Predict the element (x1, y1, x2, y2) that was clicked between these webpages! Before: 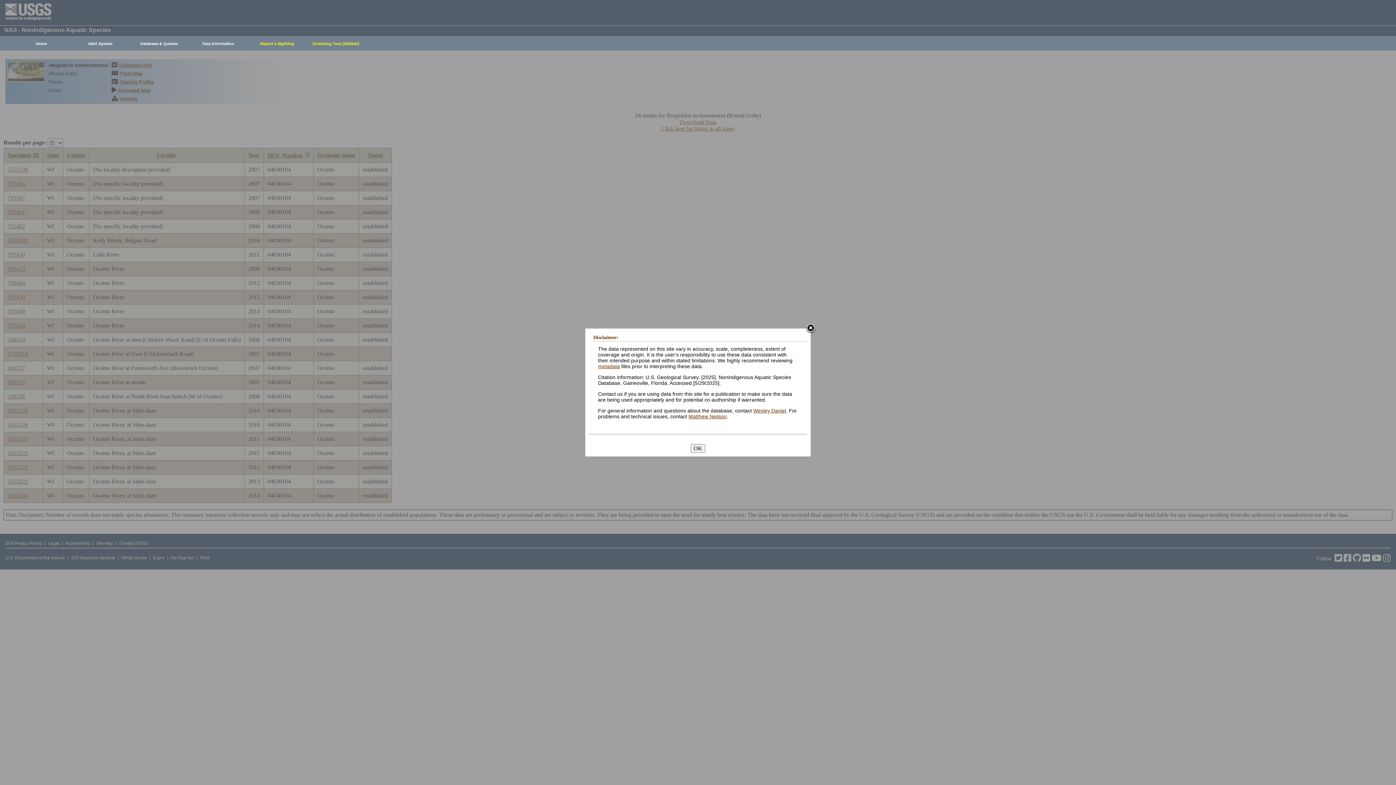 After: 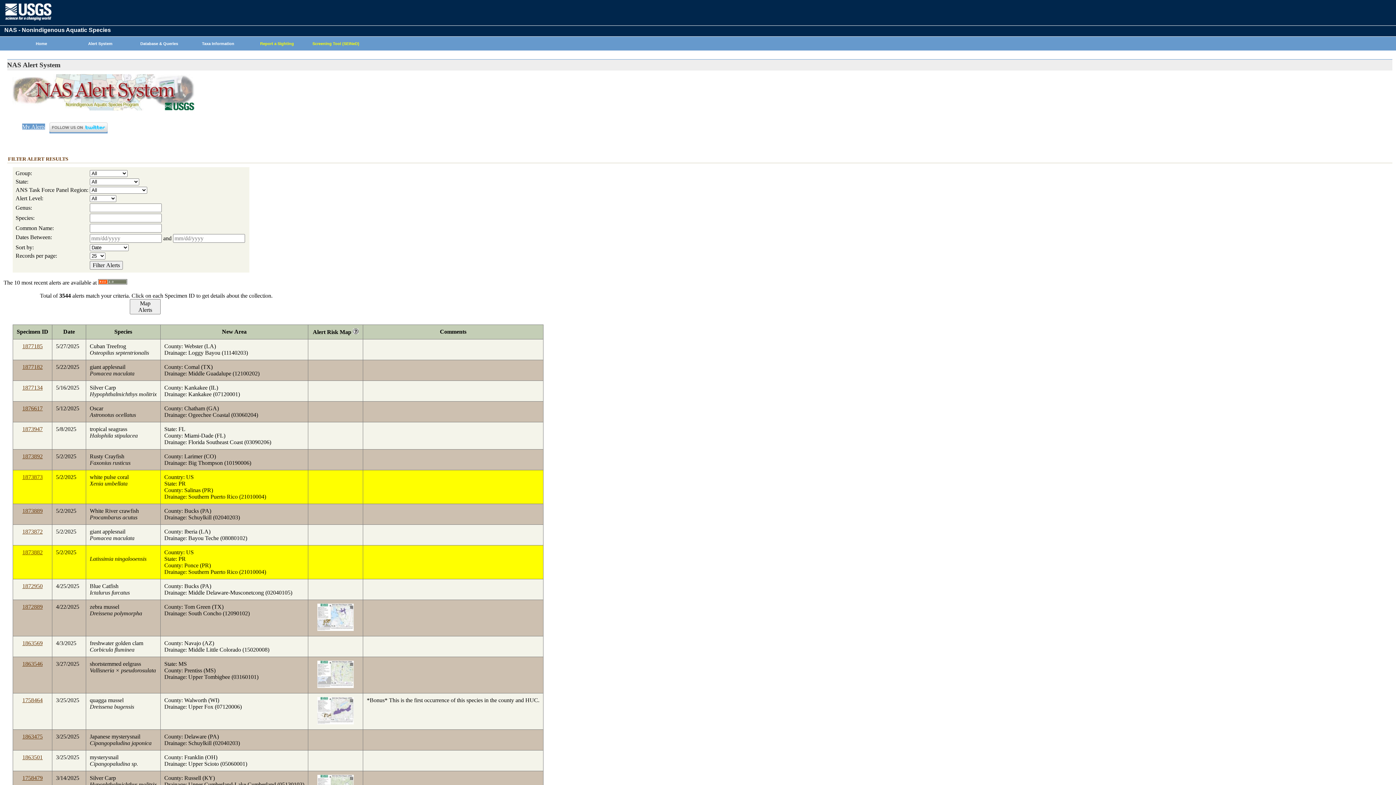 Action: label: Alert System bbox: (67, 37, 129, 50)